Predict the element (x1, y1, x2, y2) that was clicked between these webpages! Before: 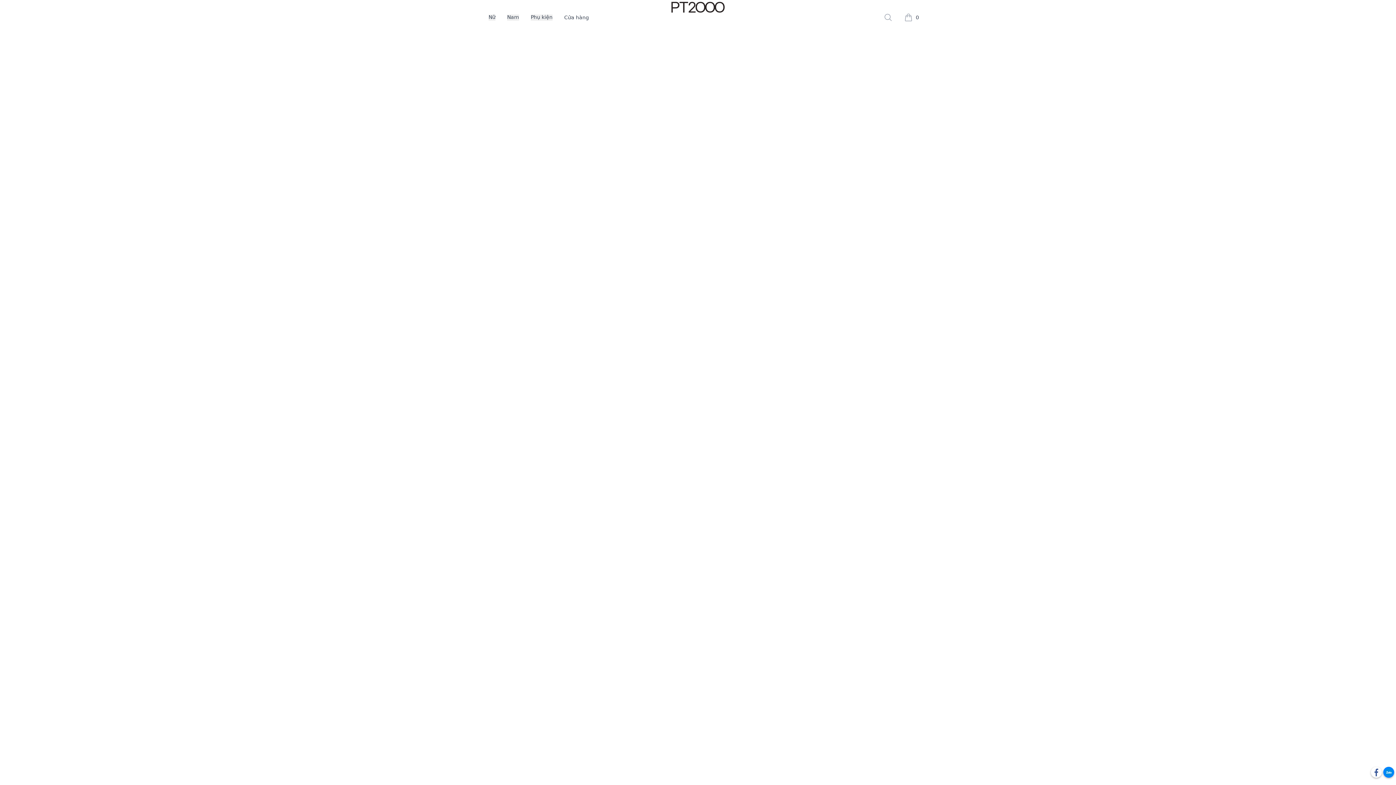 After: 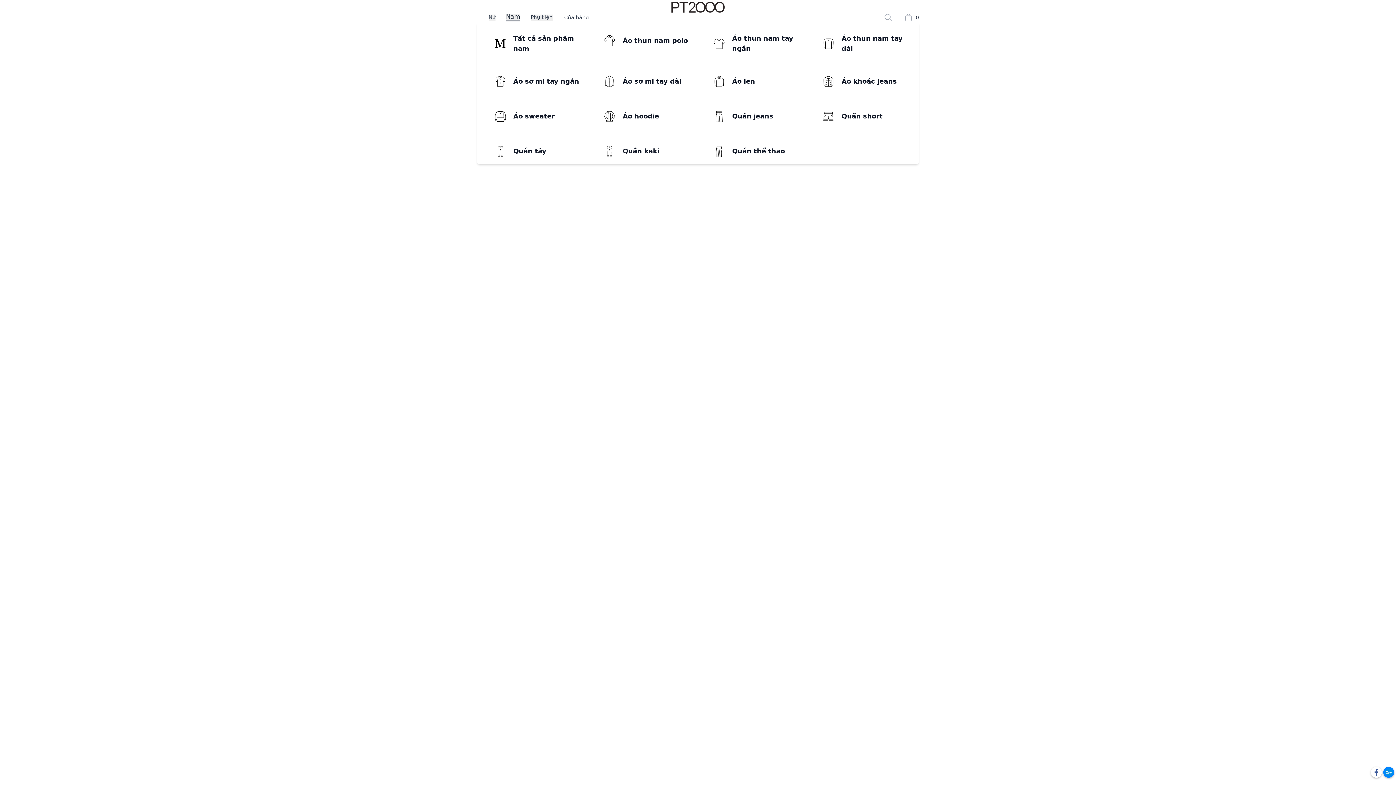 Action: bbox: (507, 14, 519, 20) label: Nam